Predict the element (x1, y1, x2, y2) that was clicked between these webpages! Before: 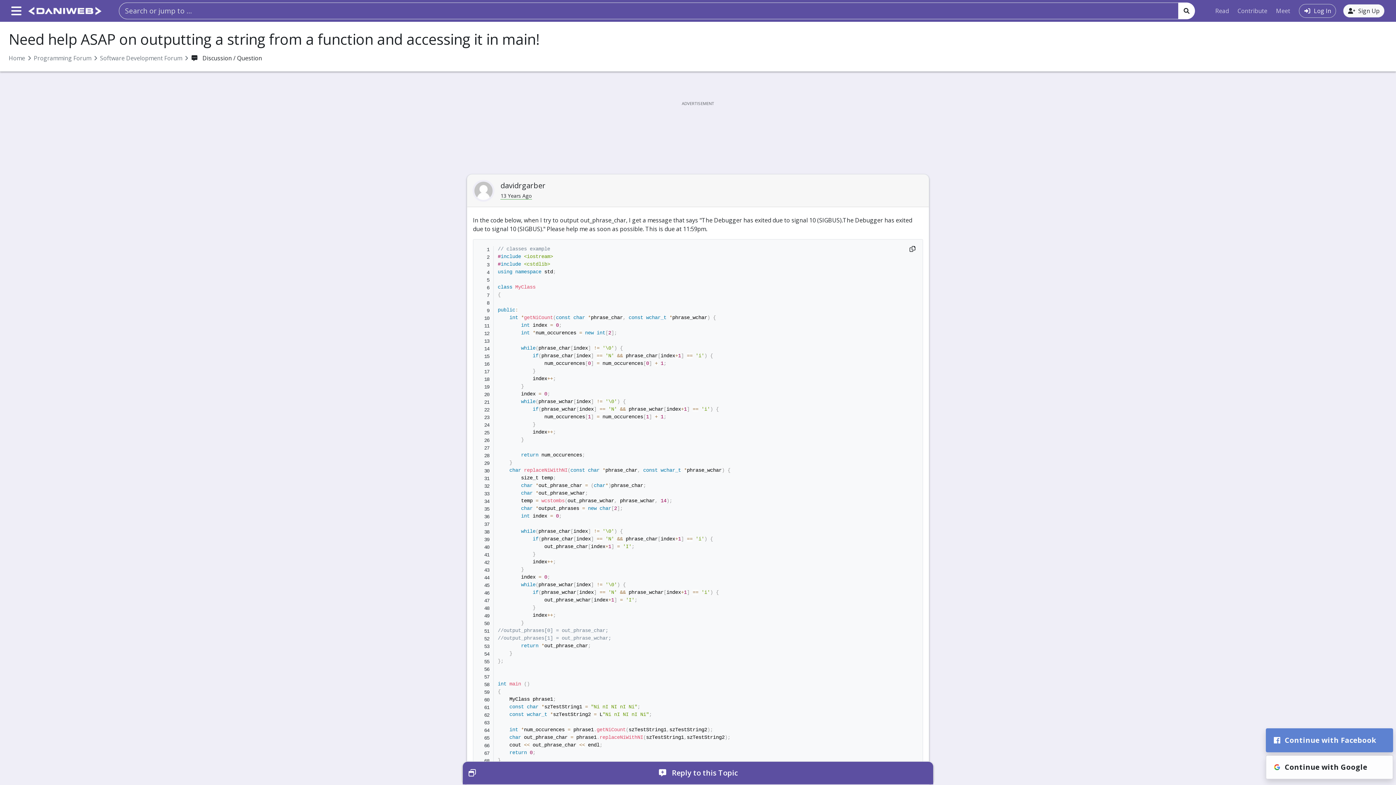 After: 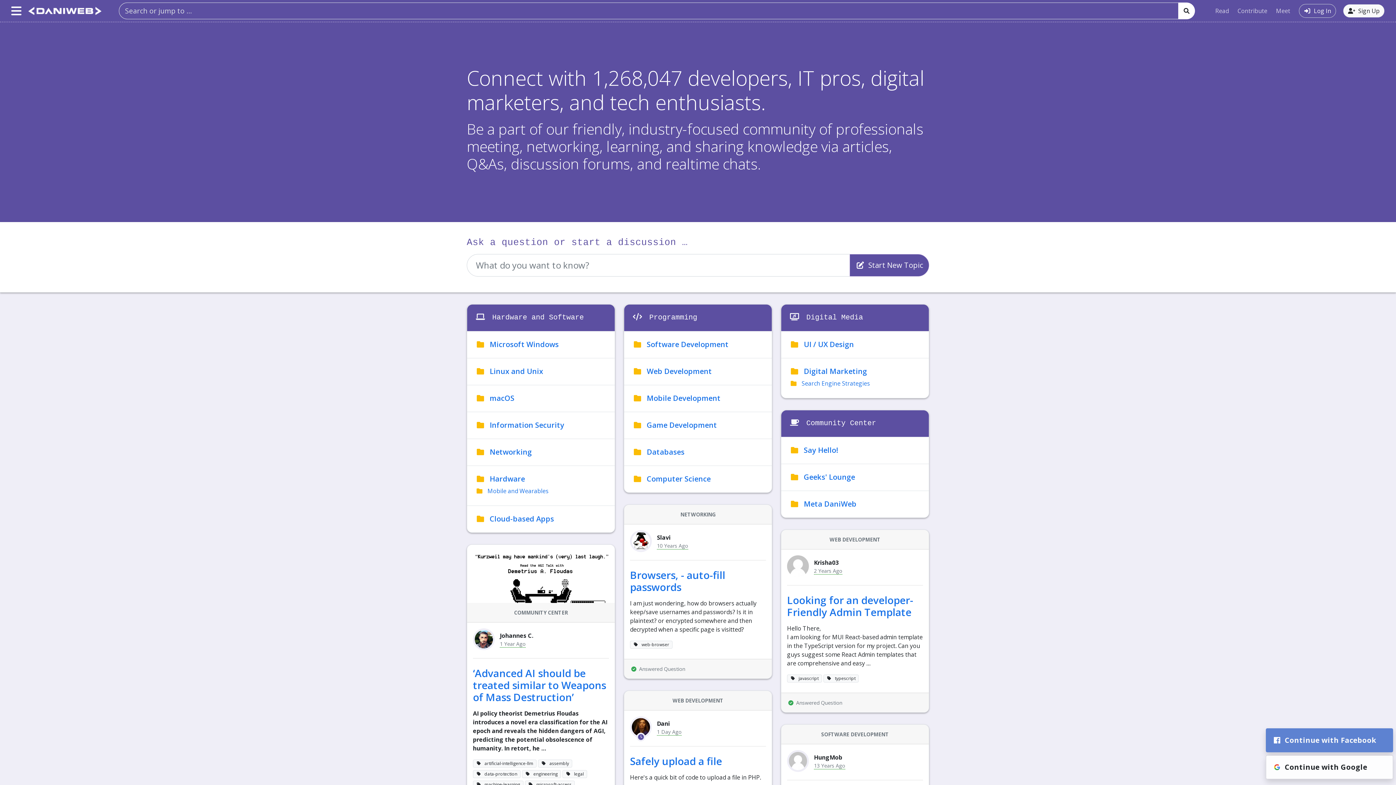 Action: label: Home bbox: (8, 54, 25, 62)